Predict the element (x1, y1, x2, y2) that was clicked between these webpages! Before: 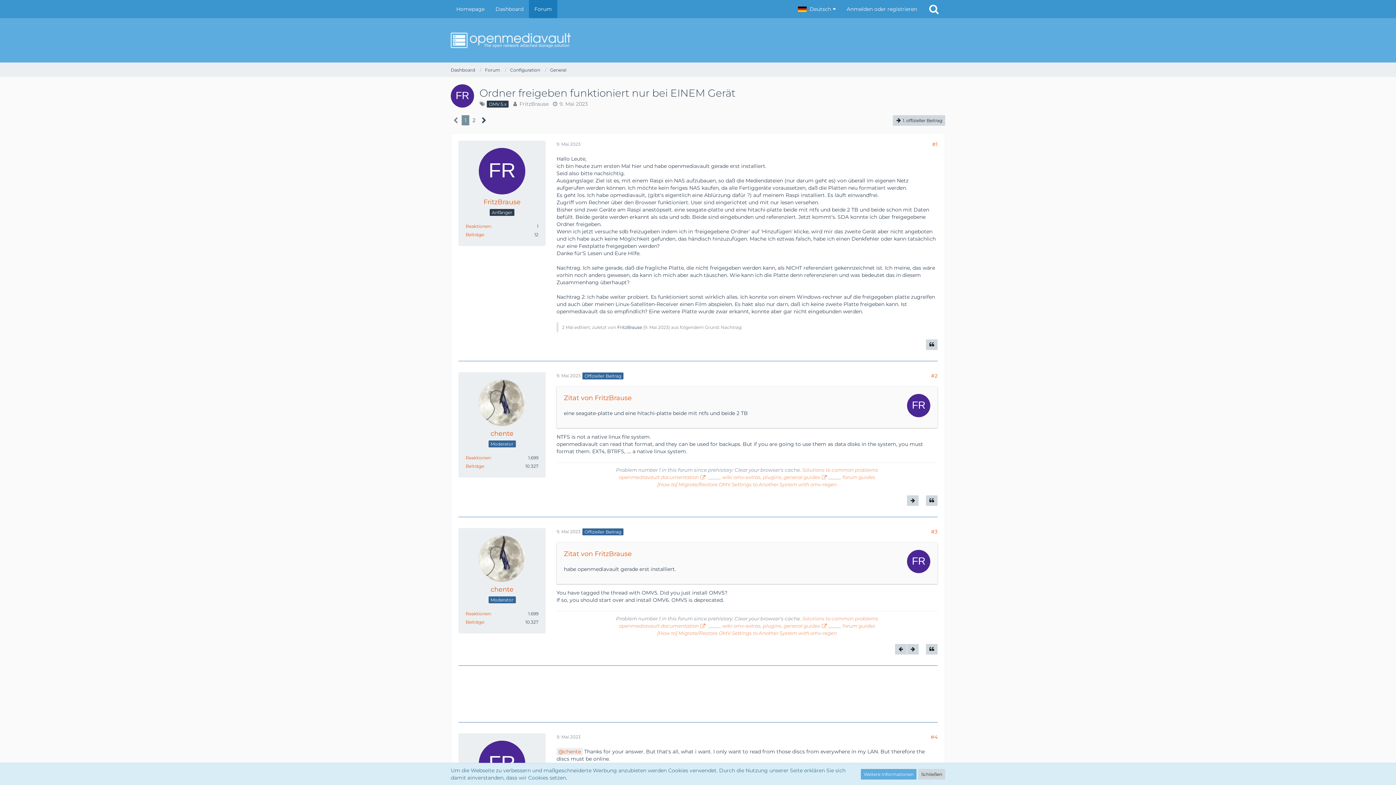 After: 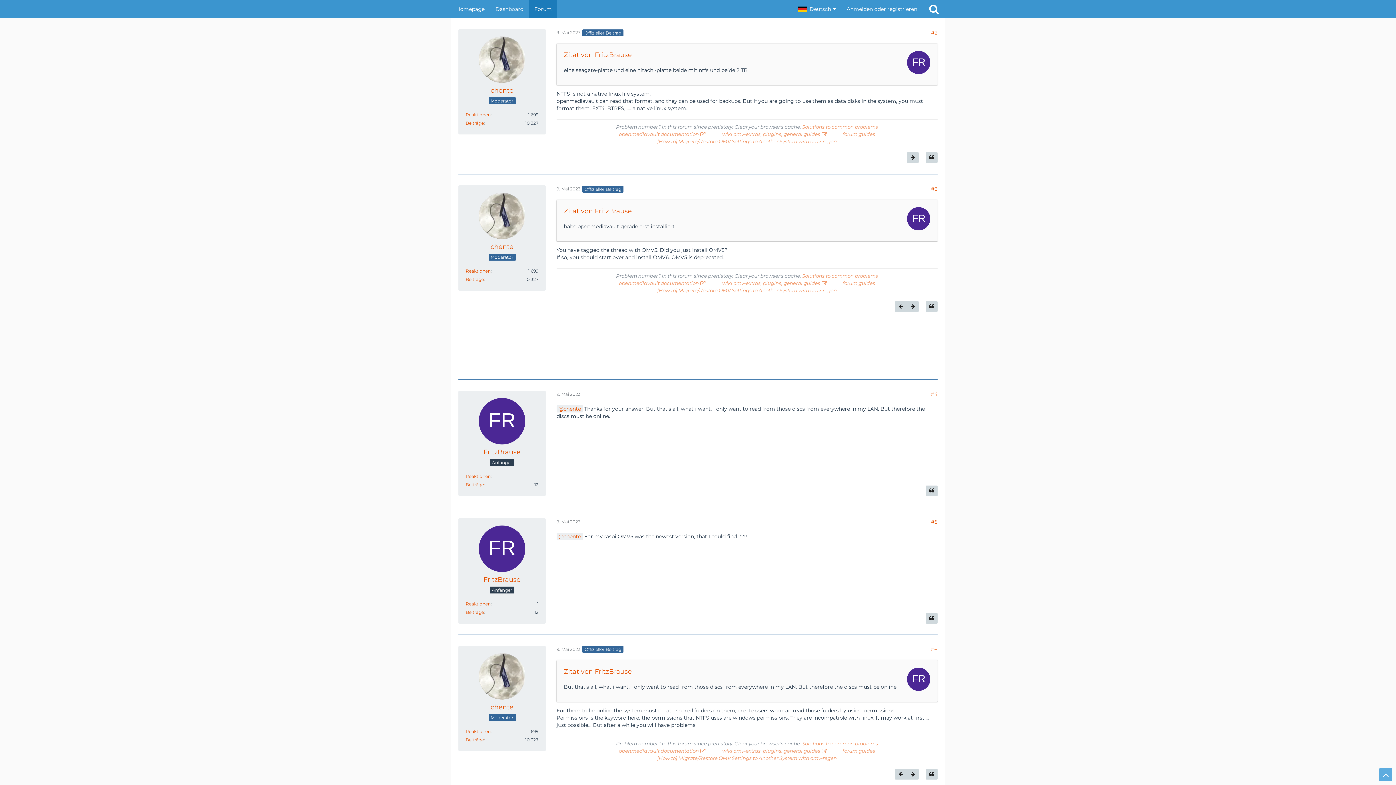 Action: bbox: (556, 373, 580, 378) label: 9. Mai 2023